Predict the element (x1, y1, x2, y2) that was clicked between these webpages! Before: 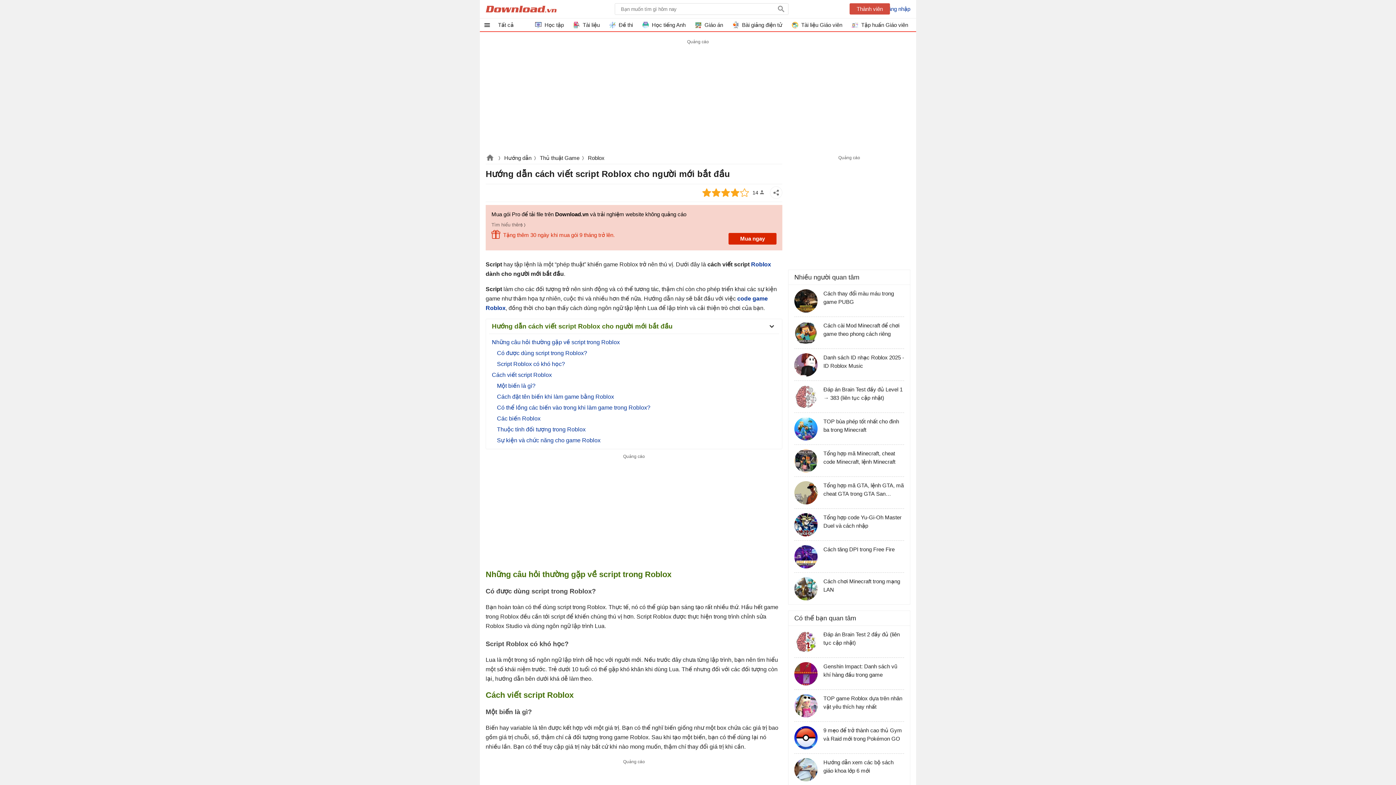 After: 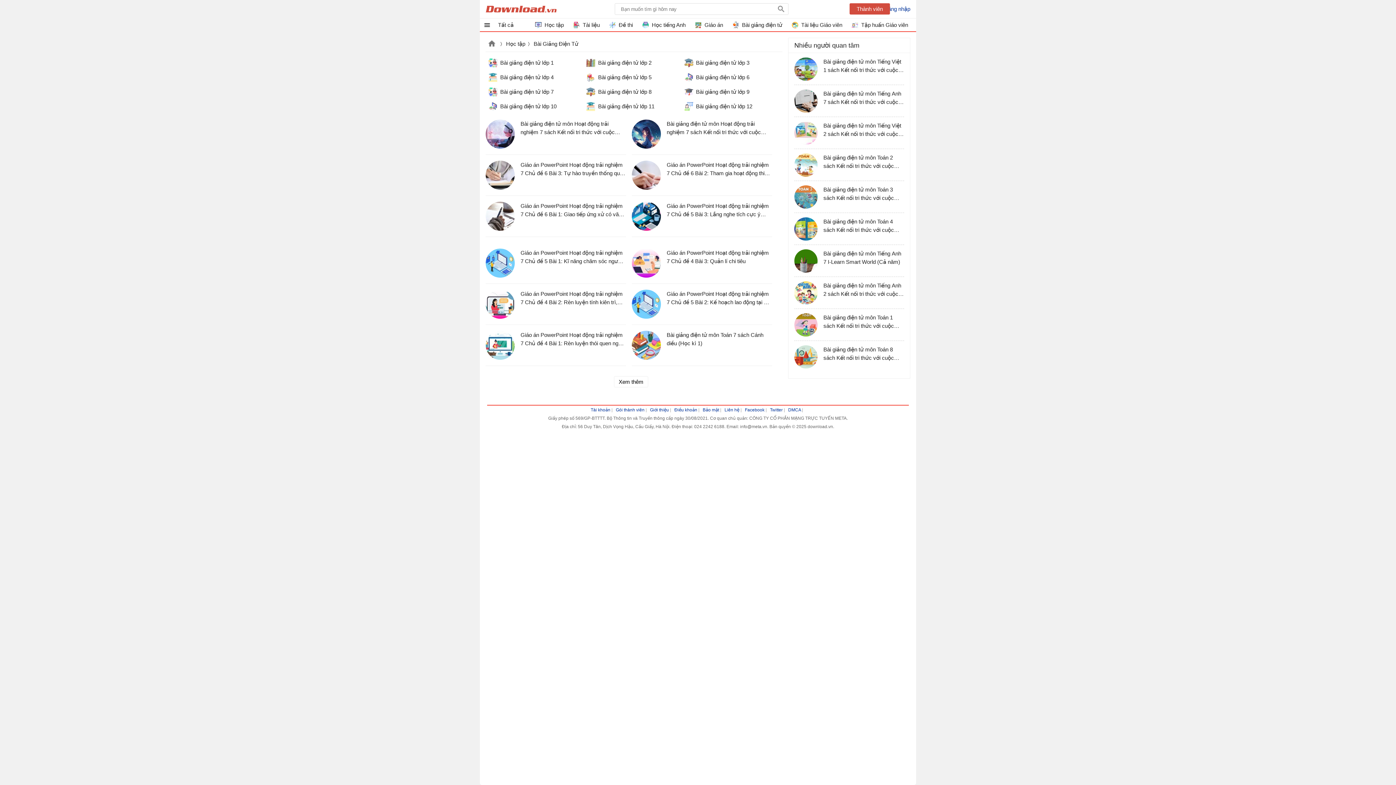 Action: bbox: (727, 18, 782, 31) label: Bài giảng điện tử